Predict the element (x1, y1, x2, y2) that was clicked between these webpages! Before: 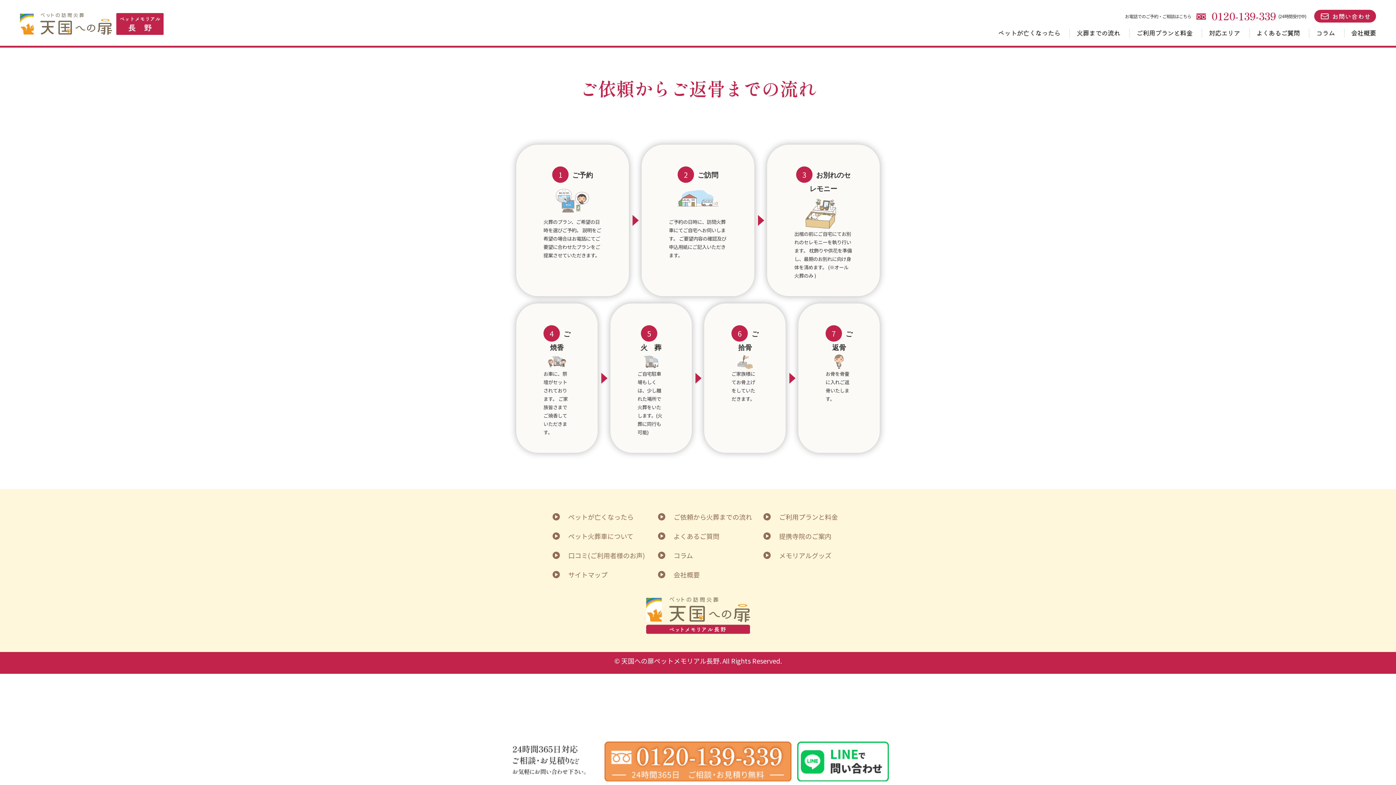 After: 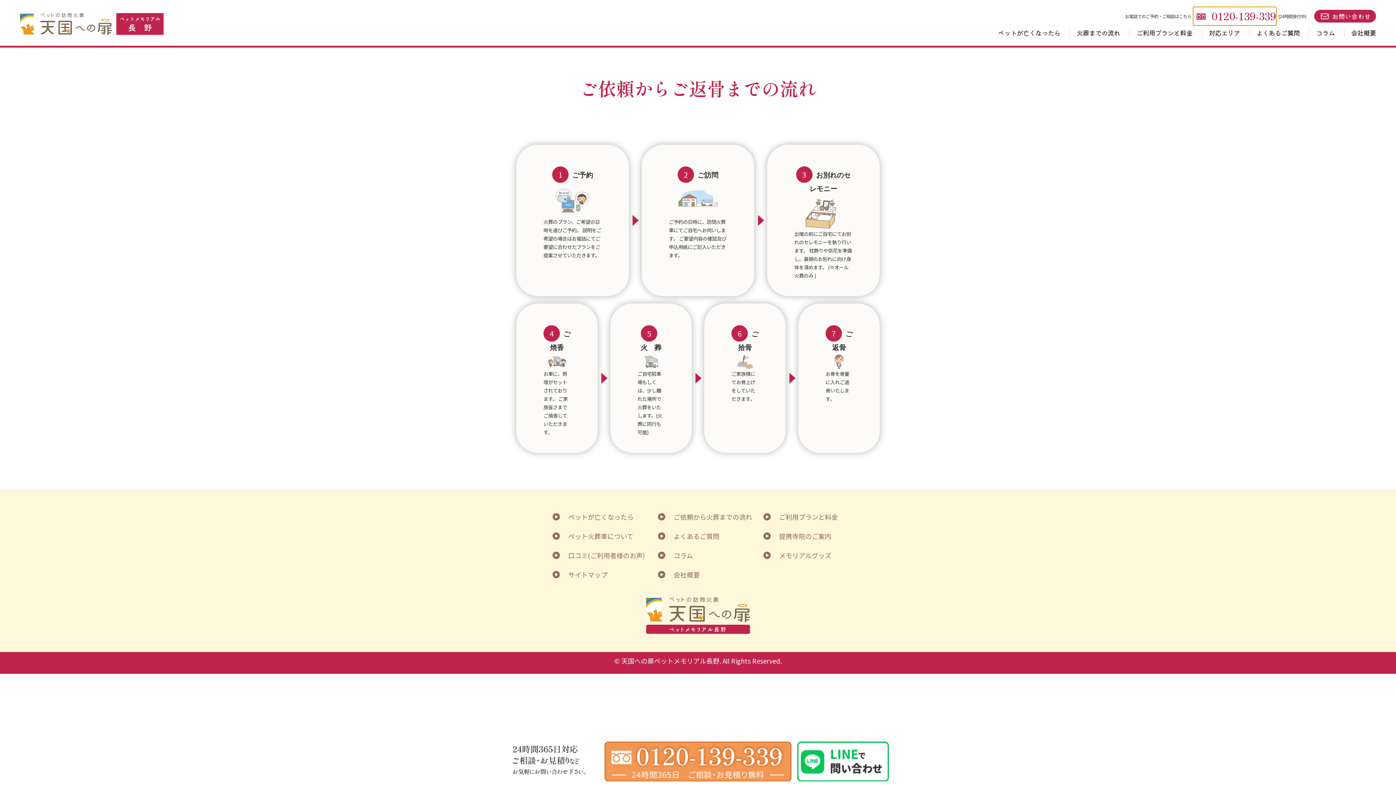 Action: bbox: (1193, 7, 1276, 25) label:  0120-139-339